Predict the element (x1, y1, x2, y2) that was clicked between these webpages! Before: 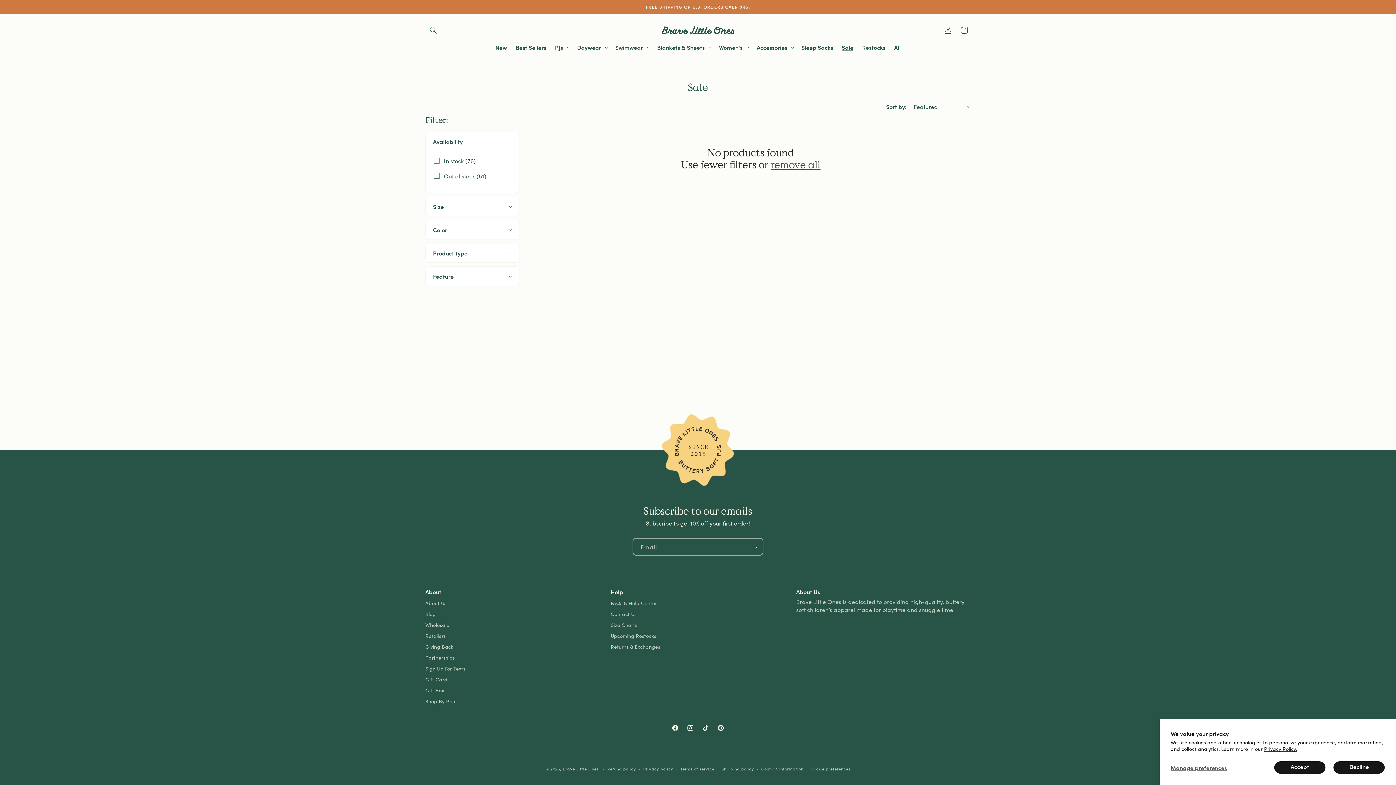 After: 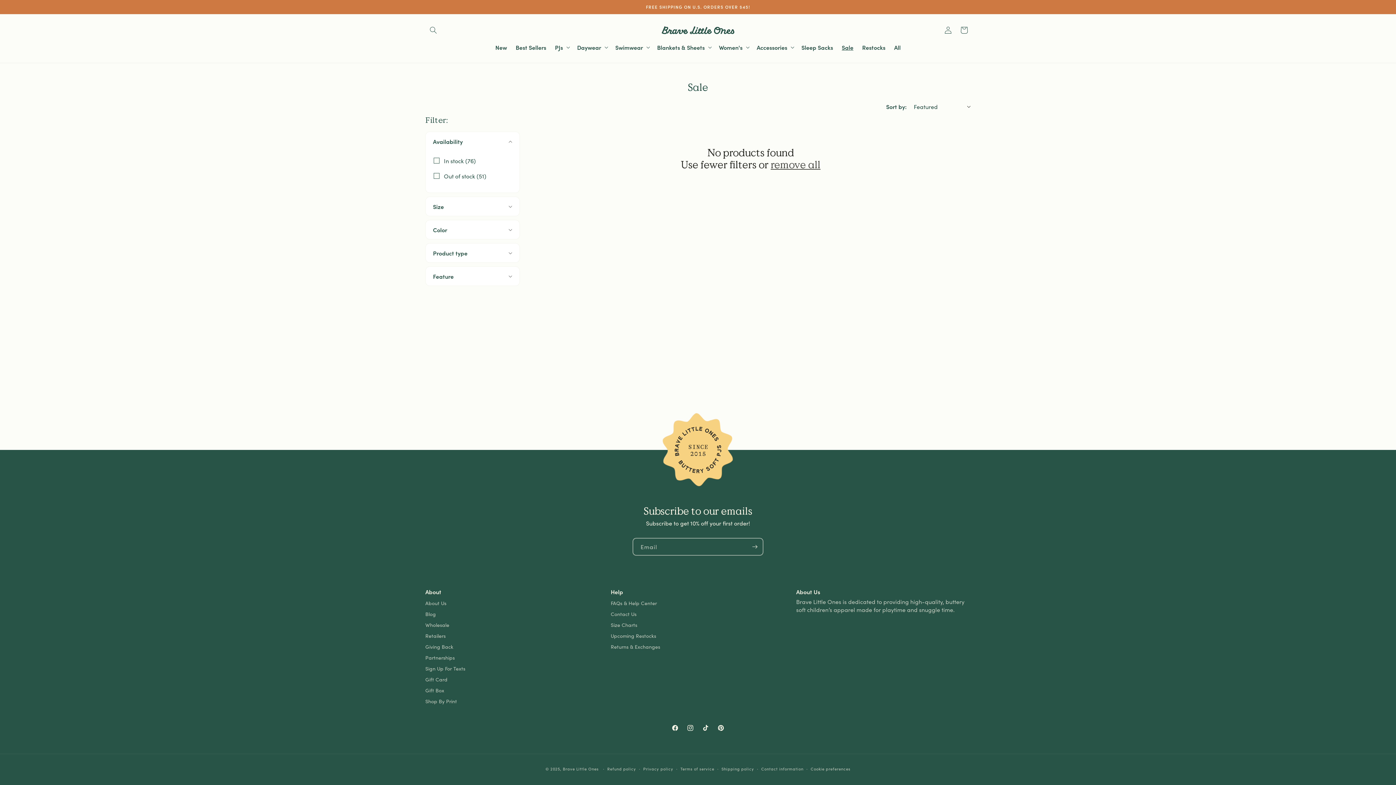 Action: bbox: (1274, 761, 1326, 774) label: Accept